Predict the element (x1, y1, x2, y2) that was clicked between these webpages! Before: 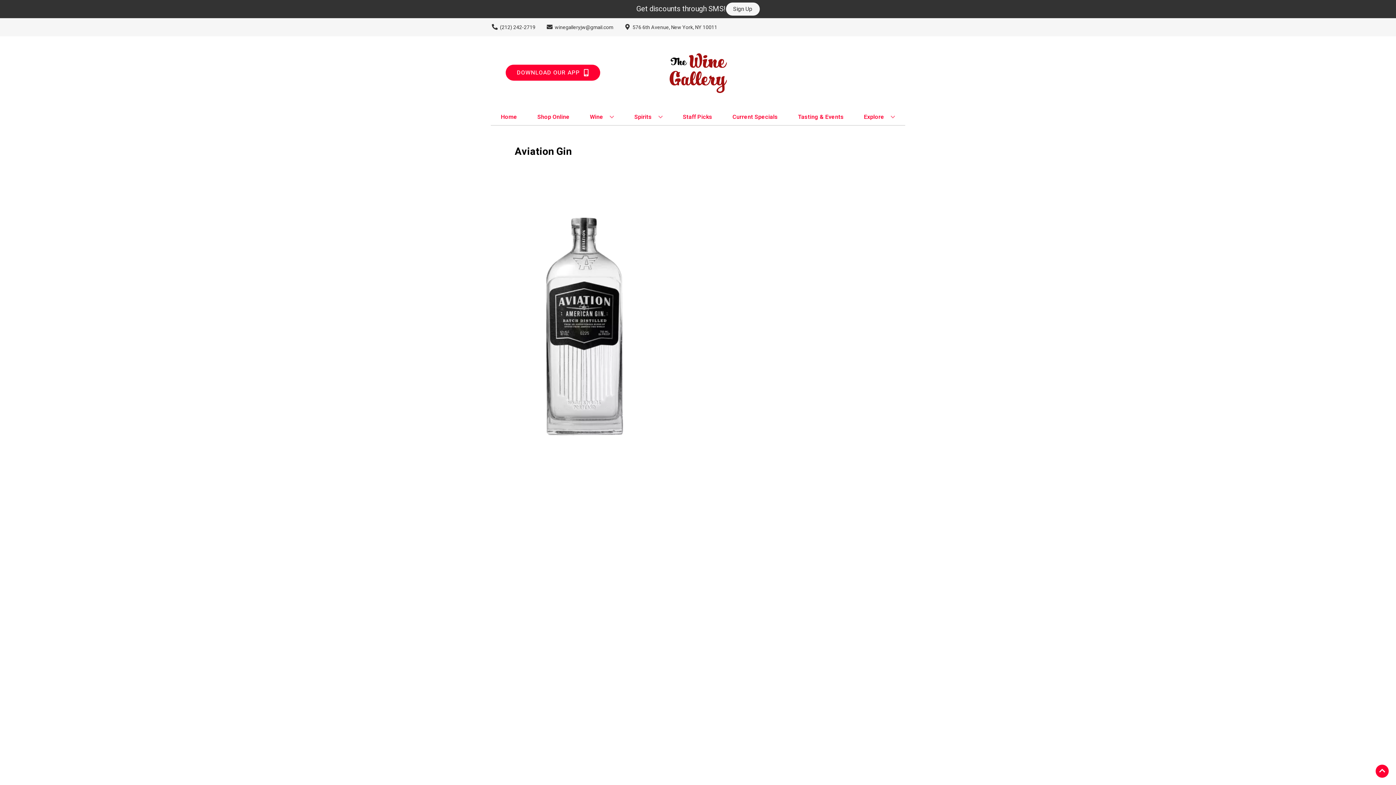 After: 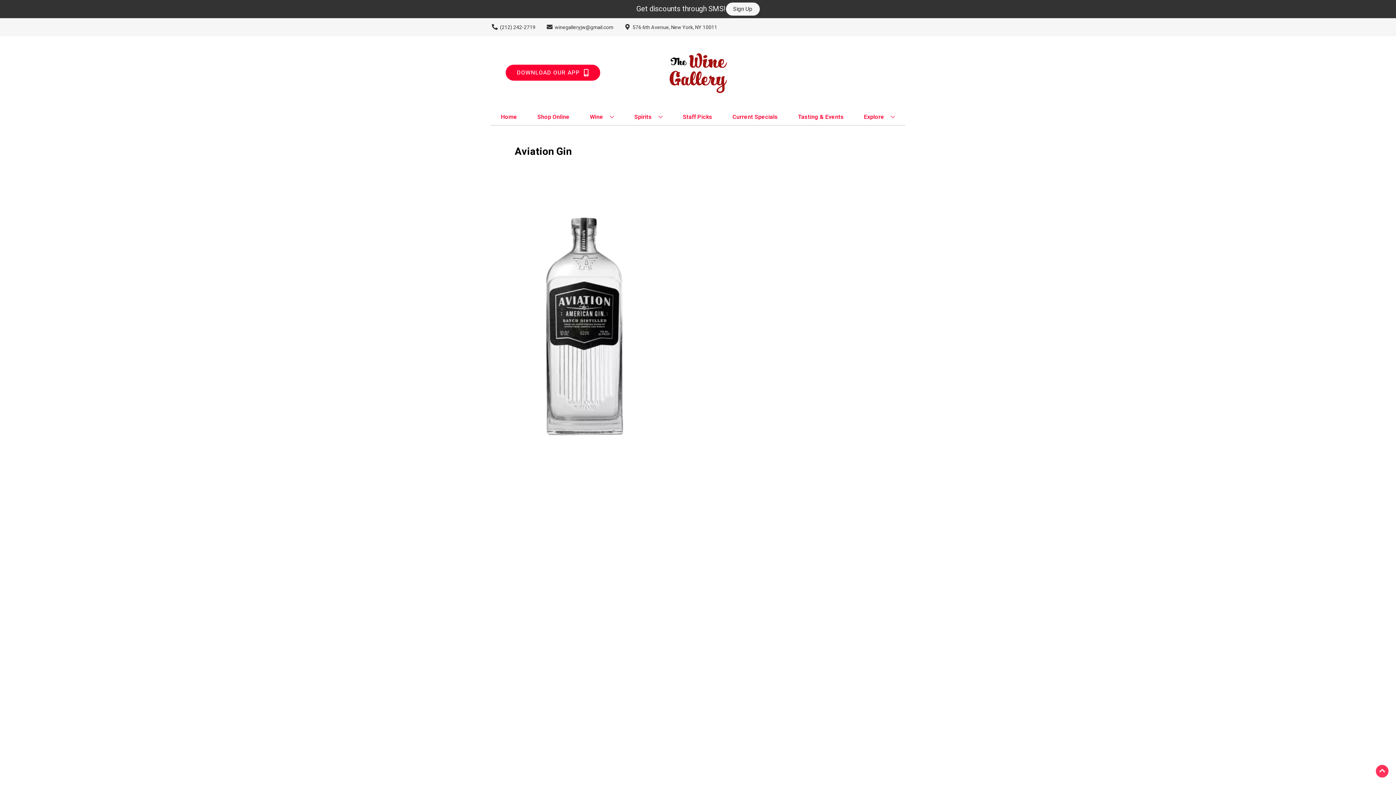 Action: bbox: (1376, 765, 1389, 778) label: Go to top